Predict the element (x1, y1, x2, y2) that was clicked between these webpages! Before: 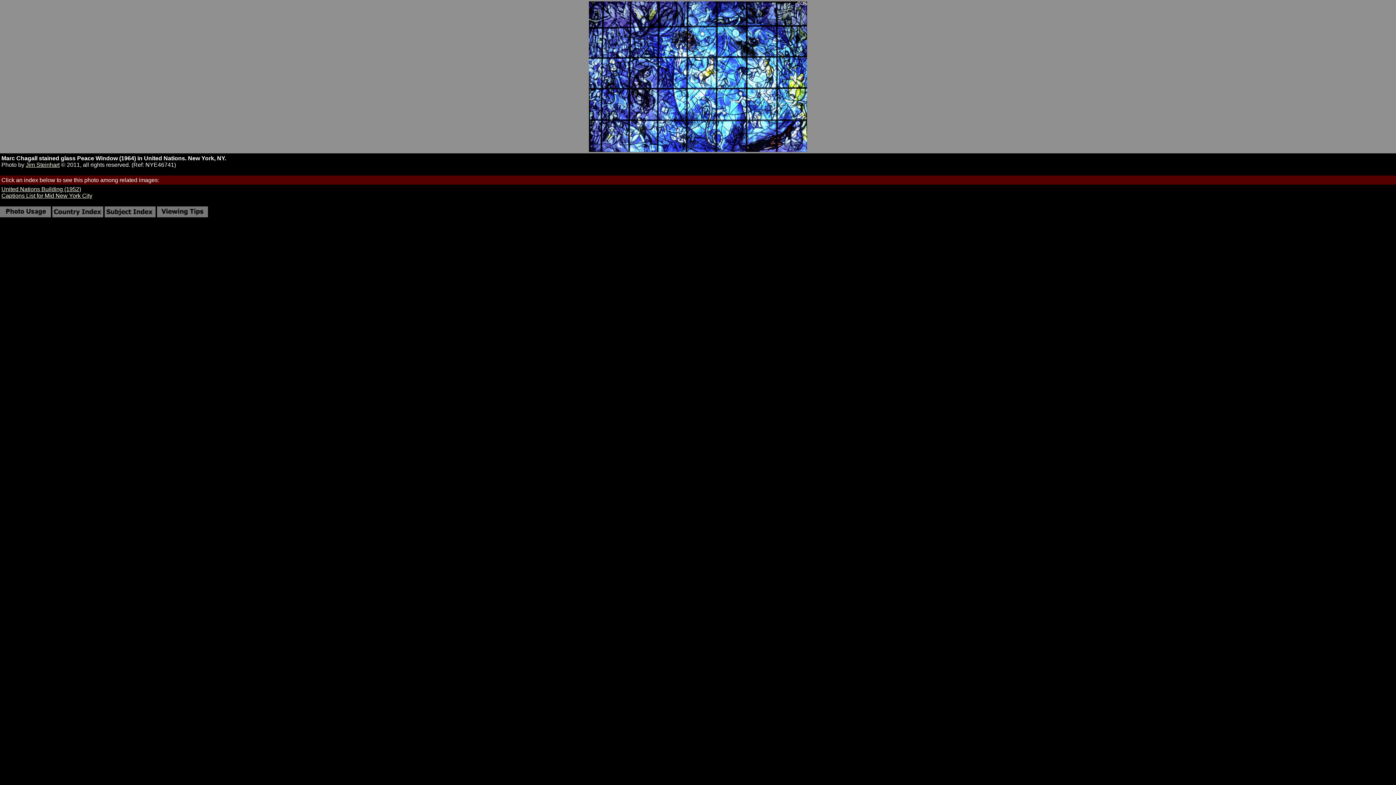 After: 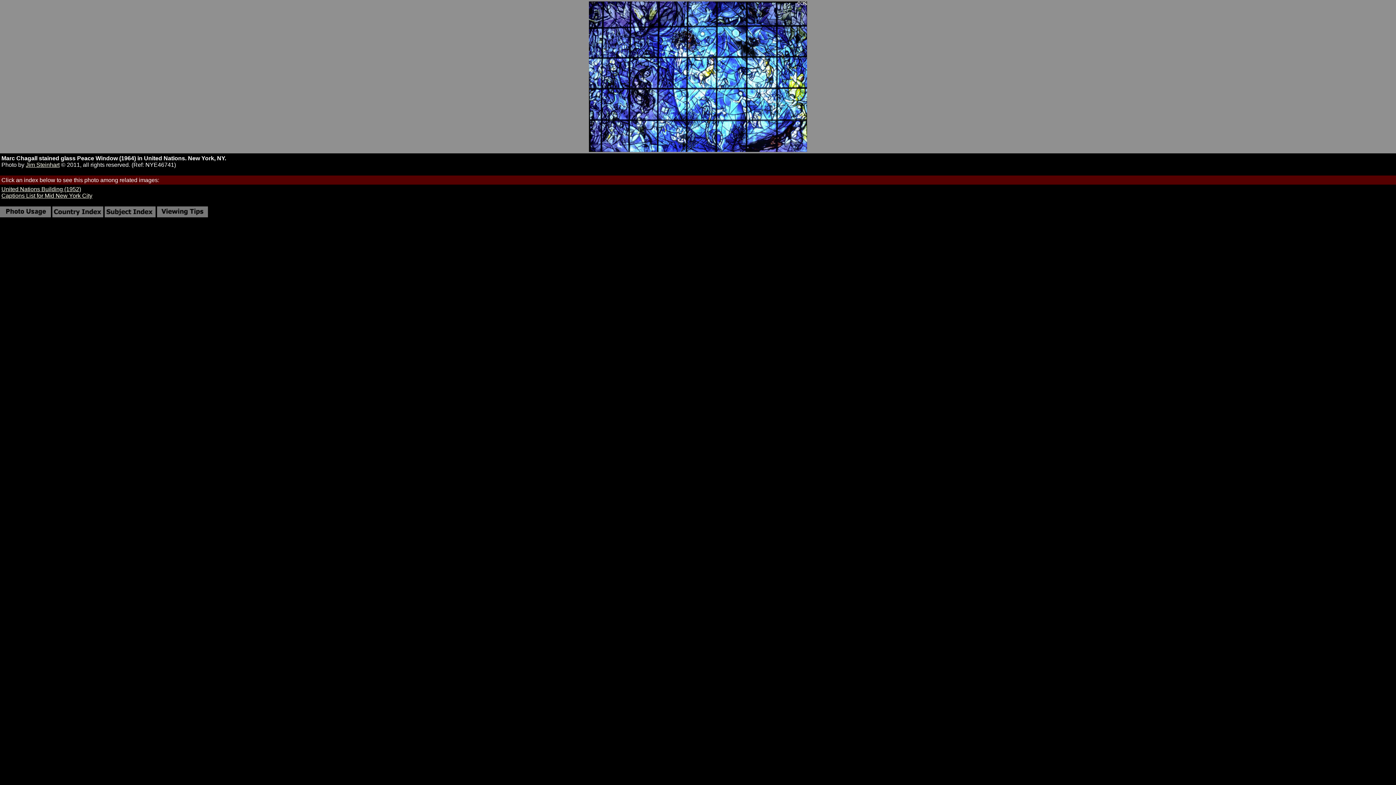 Action: bbox: (52, 212, 103, 218)